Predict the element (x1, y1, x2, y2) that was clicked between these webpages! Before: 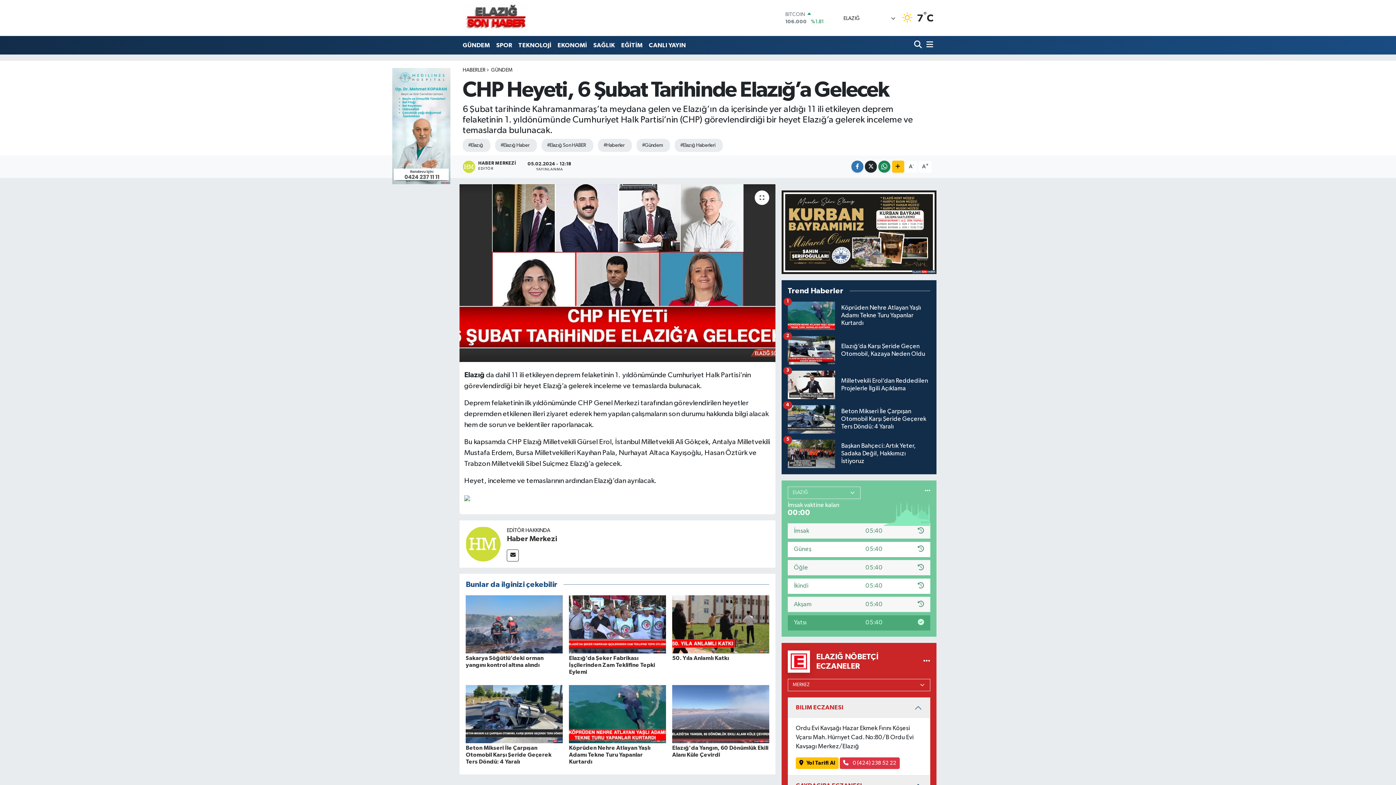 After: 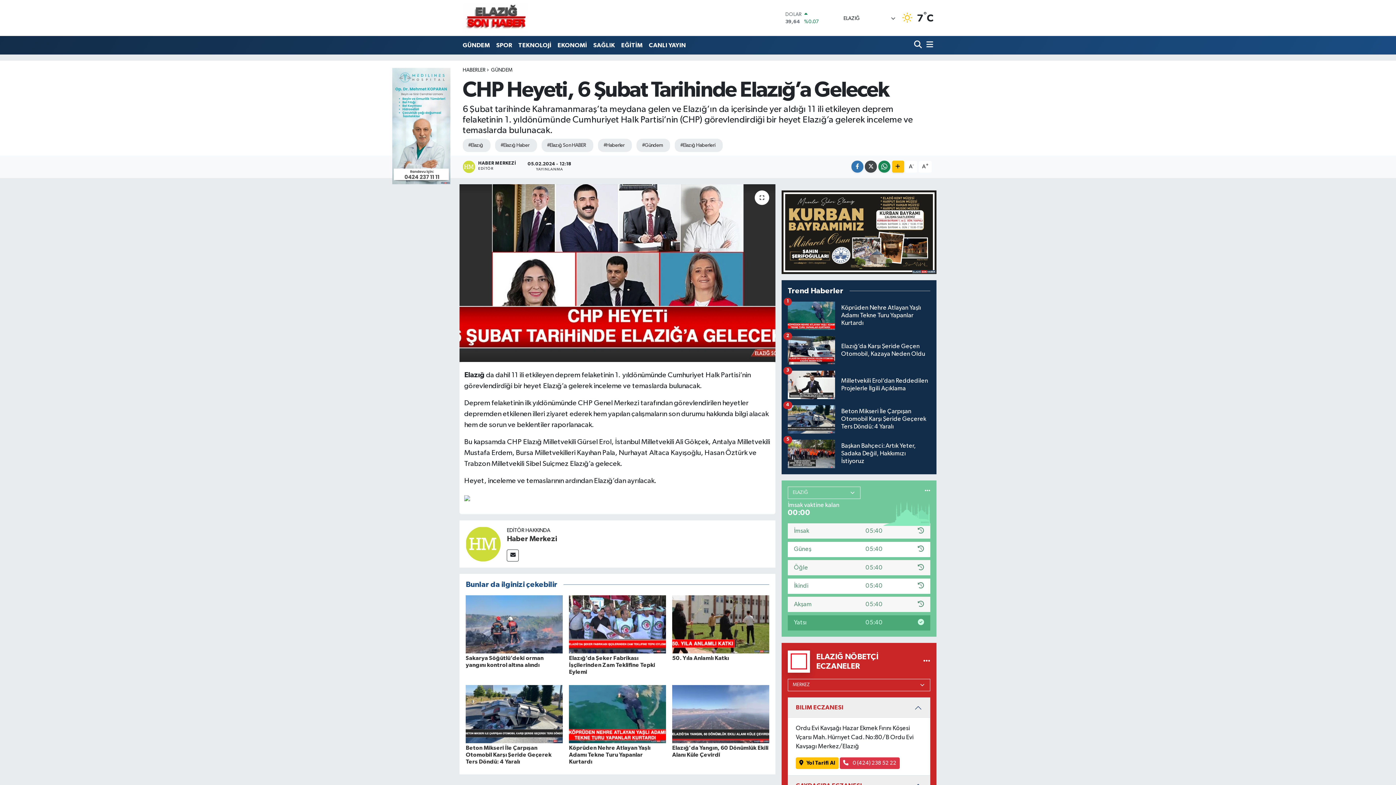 Action: bbox: (865, 160, 877, 172)